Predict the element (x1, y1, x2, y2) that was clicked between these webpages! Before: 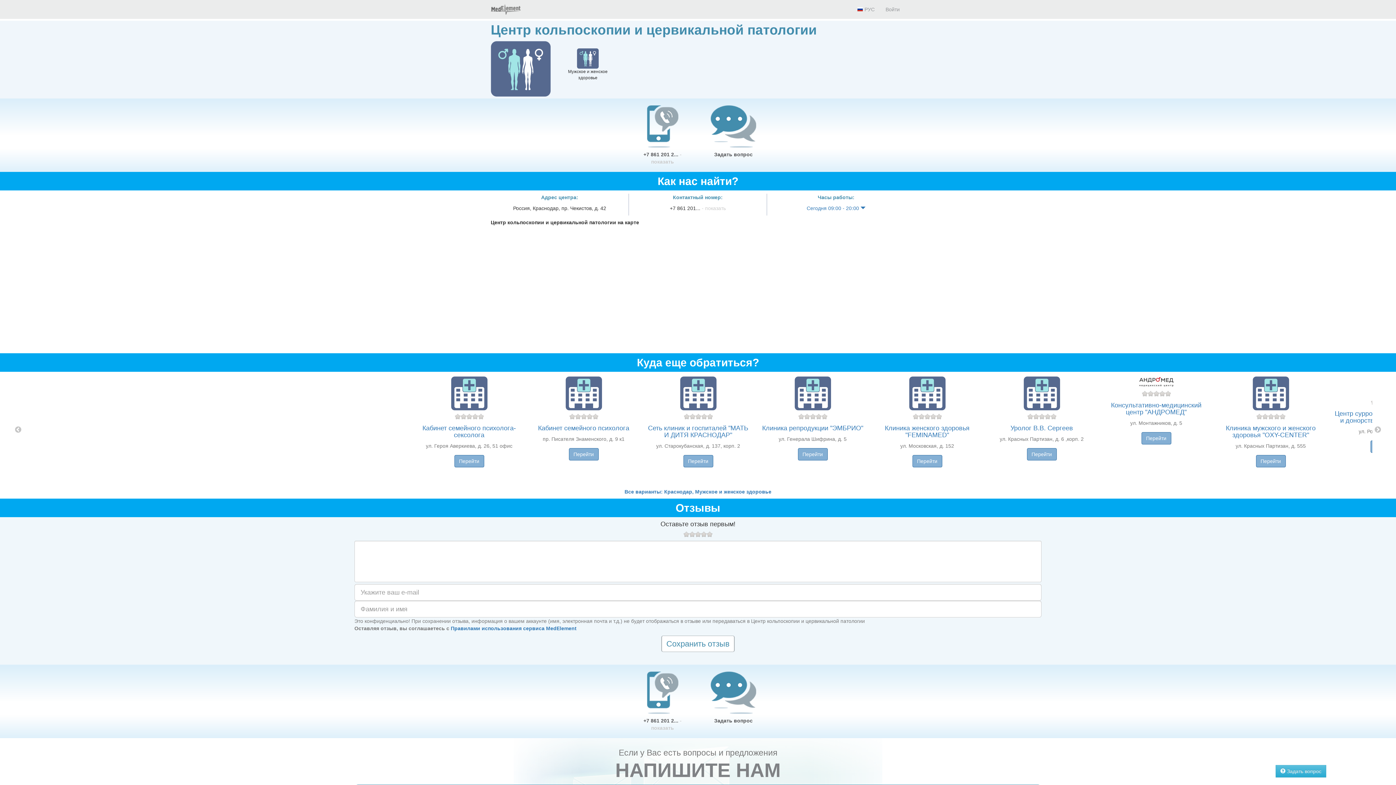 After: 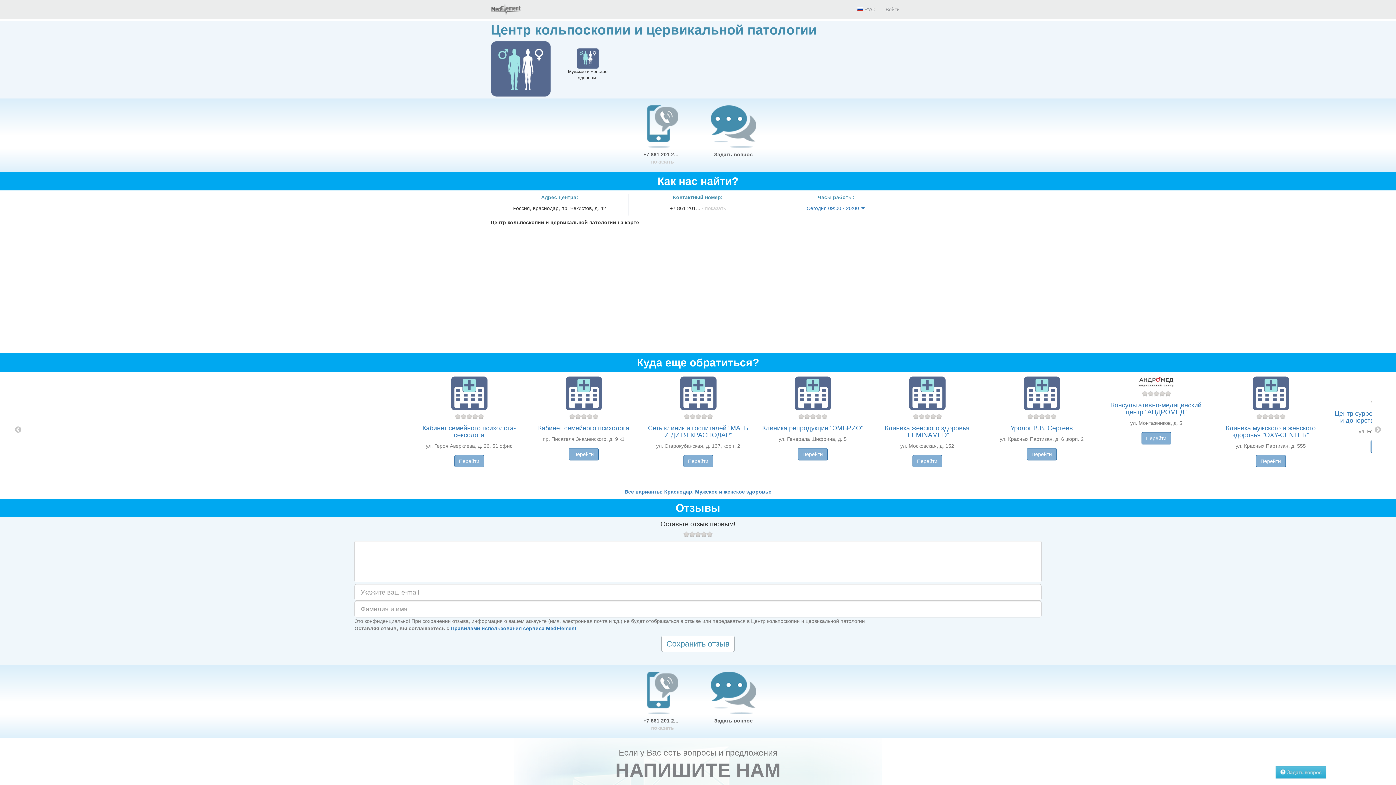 Action: bbox: (634, 105, 691, 147)